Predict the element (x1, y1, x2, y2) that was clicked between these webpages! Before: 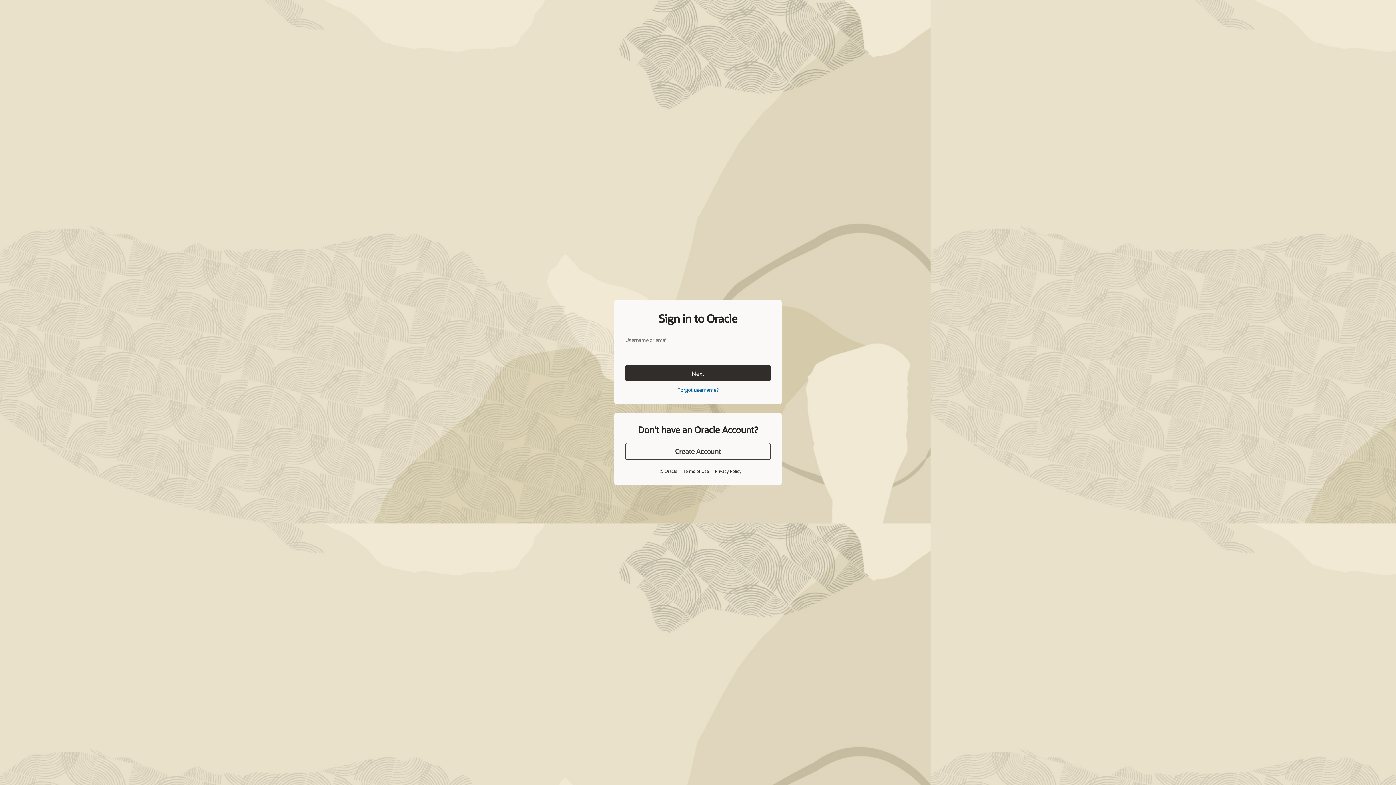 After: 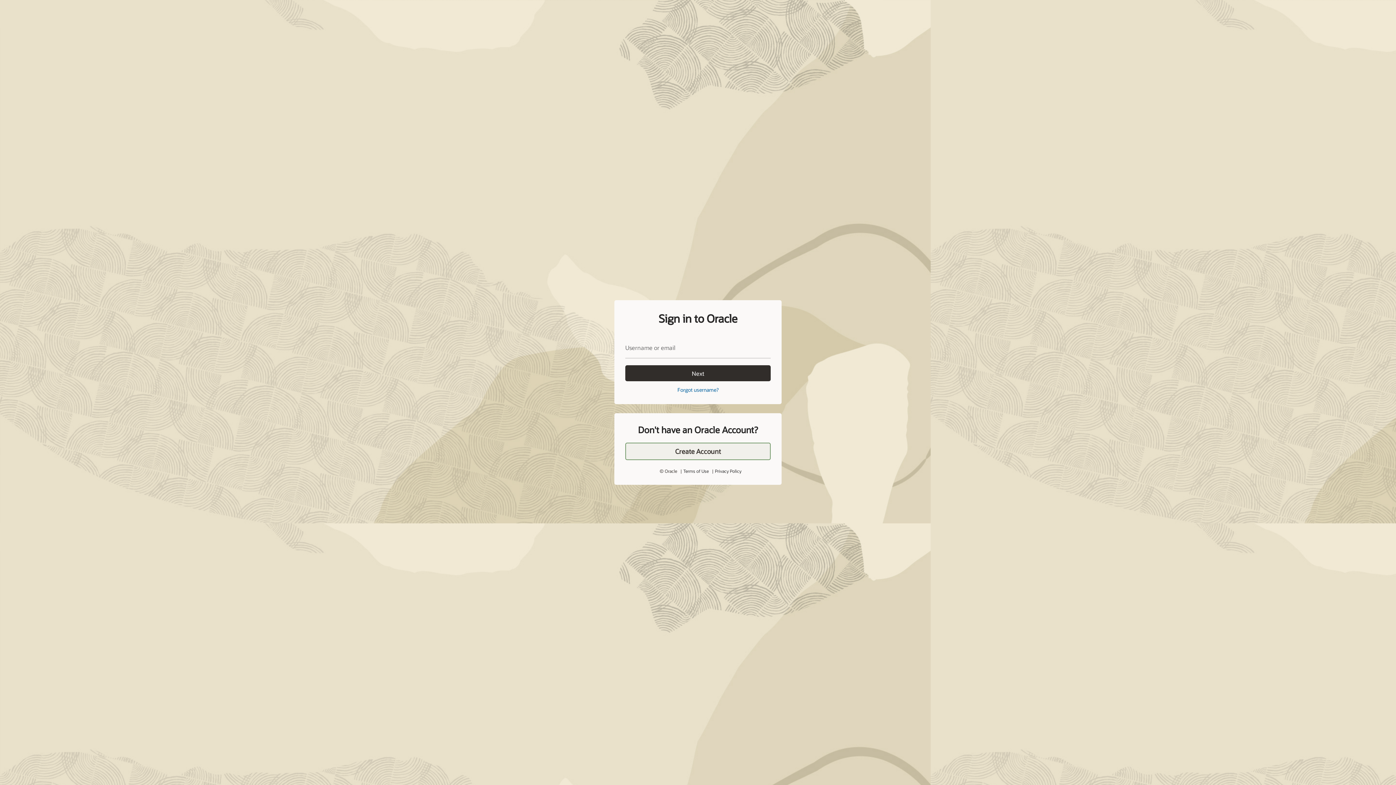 Action: label: Create Account bbox: (625, 427, 770, 444)